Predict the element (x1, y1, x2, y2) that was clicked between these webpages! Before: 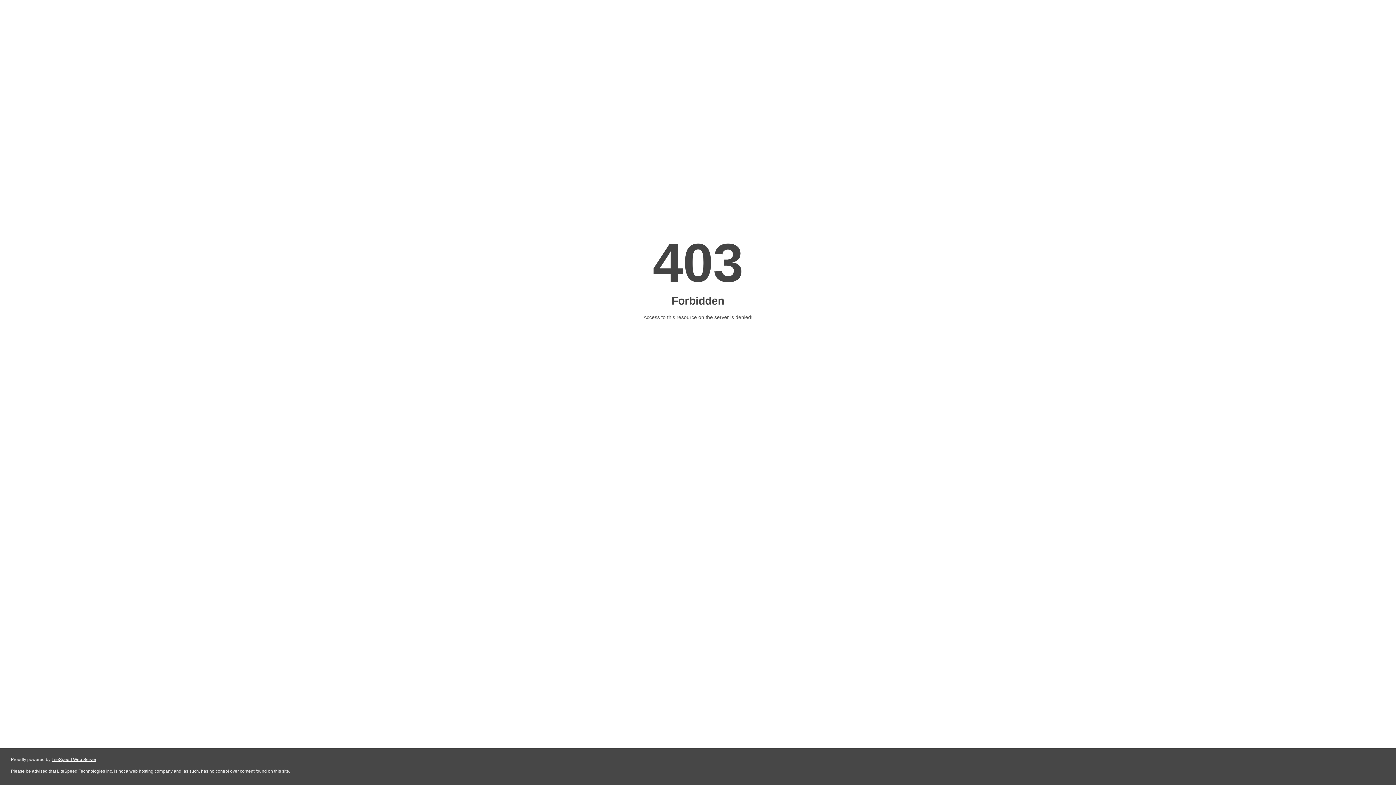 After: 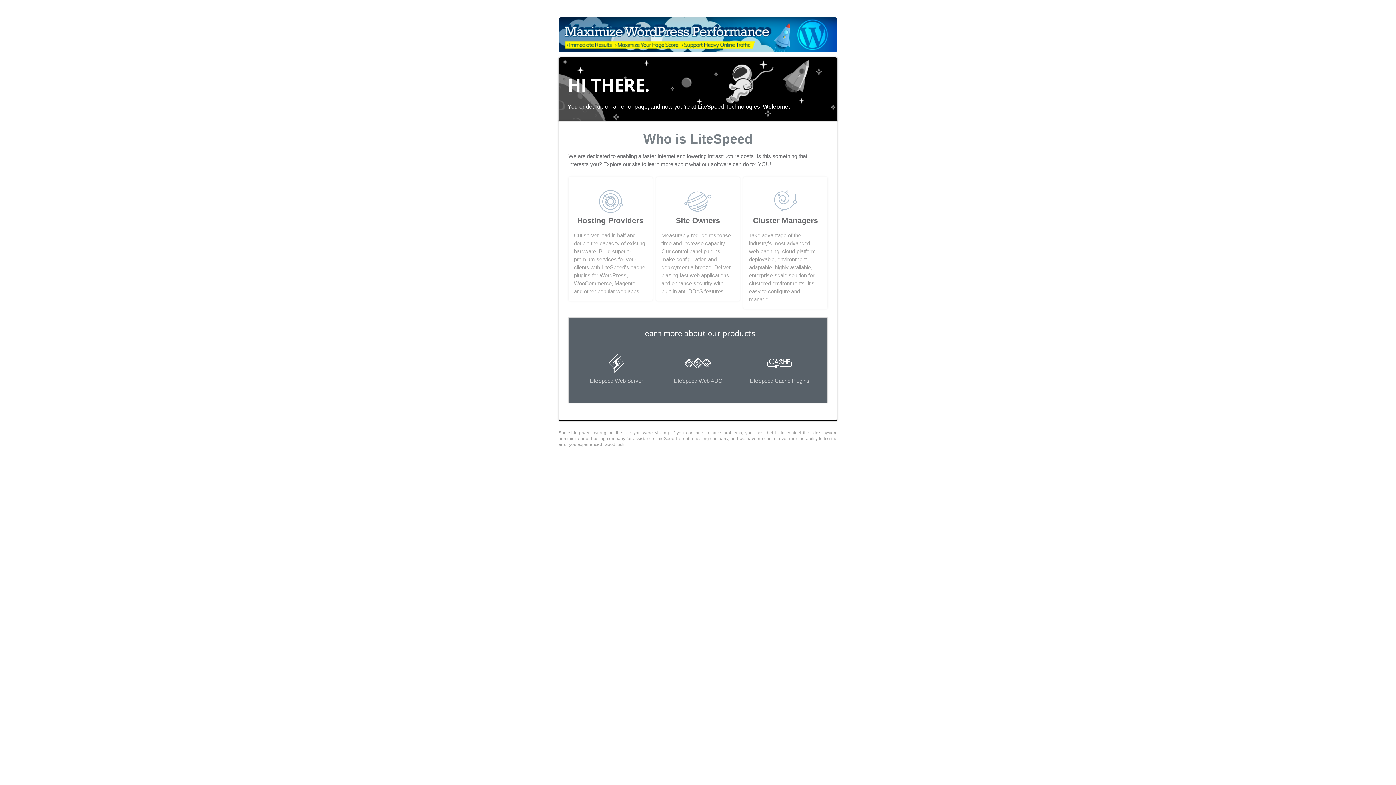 Action: bbox: (51, 757, 96, 762) label: LiteSpeed Web Server